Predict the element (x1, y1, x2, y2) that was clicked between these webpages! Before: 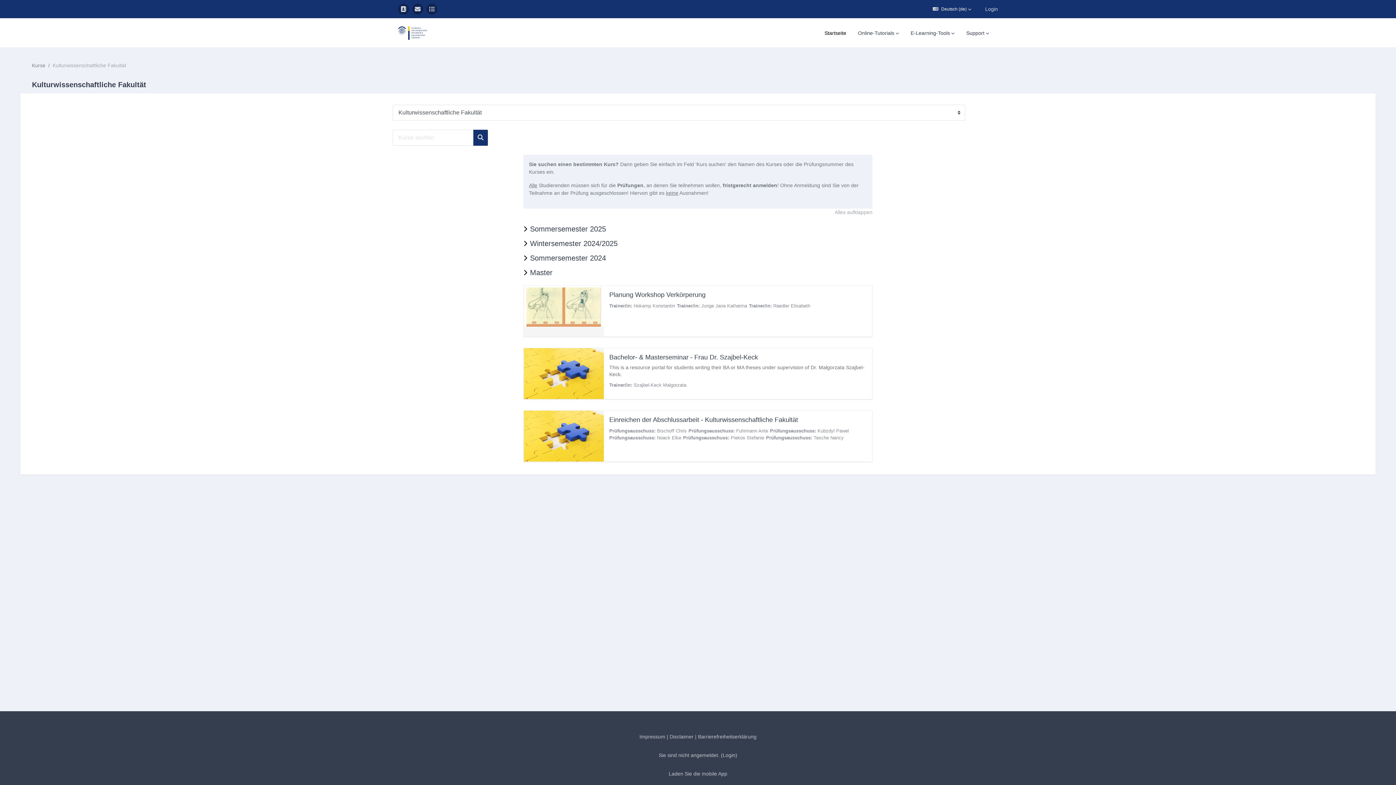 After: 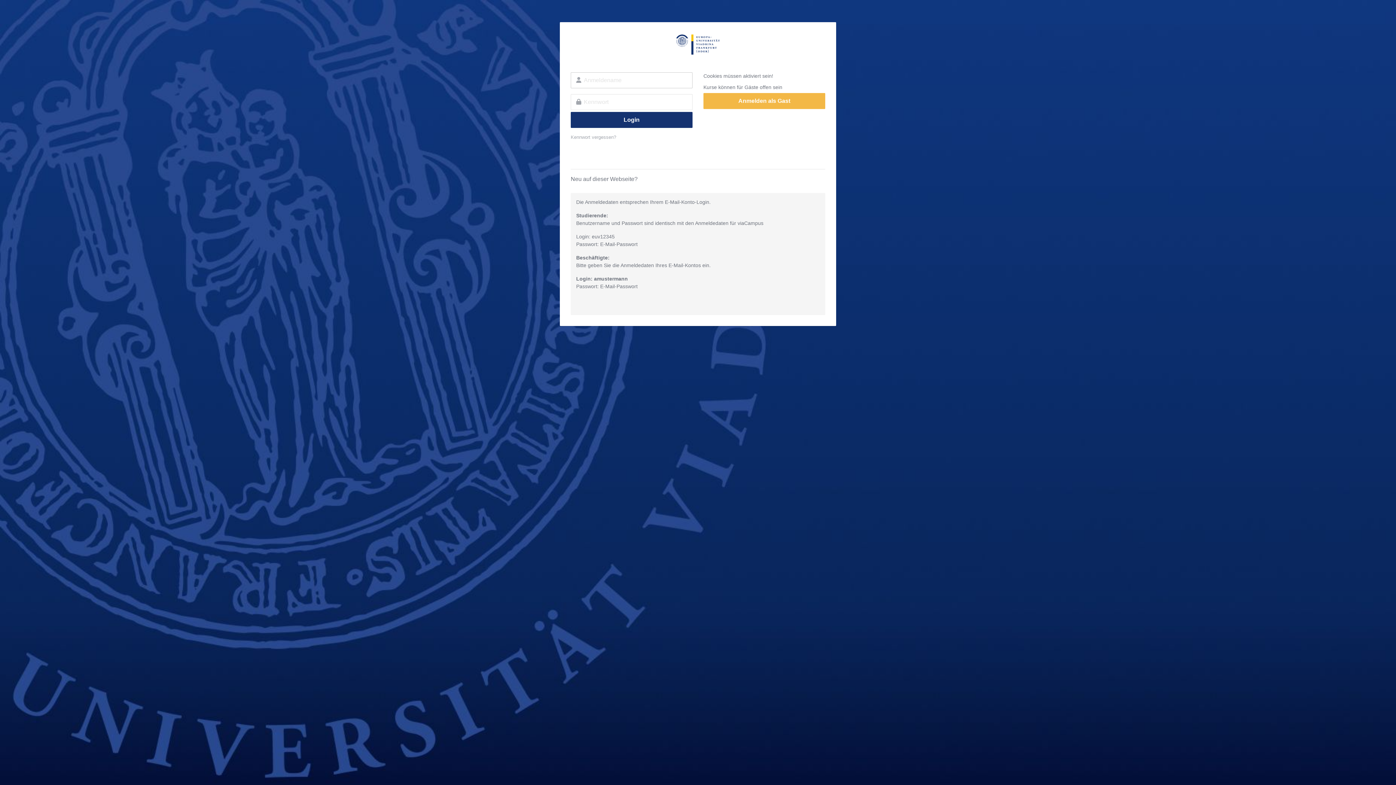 Action: label: Planung Workshop Verkörperung bbox: (609, 291, 705, 298)